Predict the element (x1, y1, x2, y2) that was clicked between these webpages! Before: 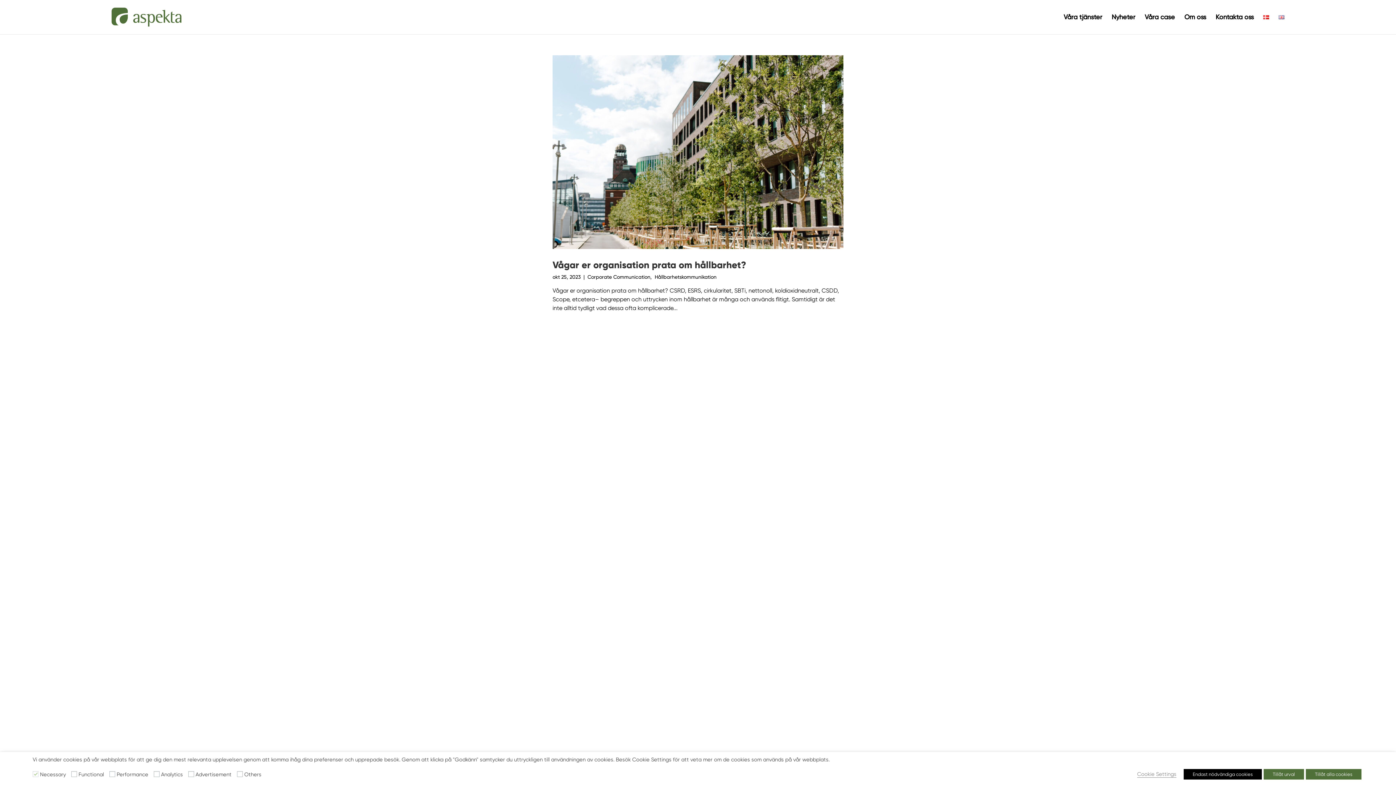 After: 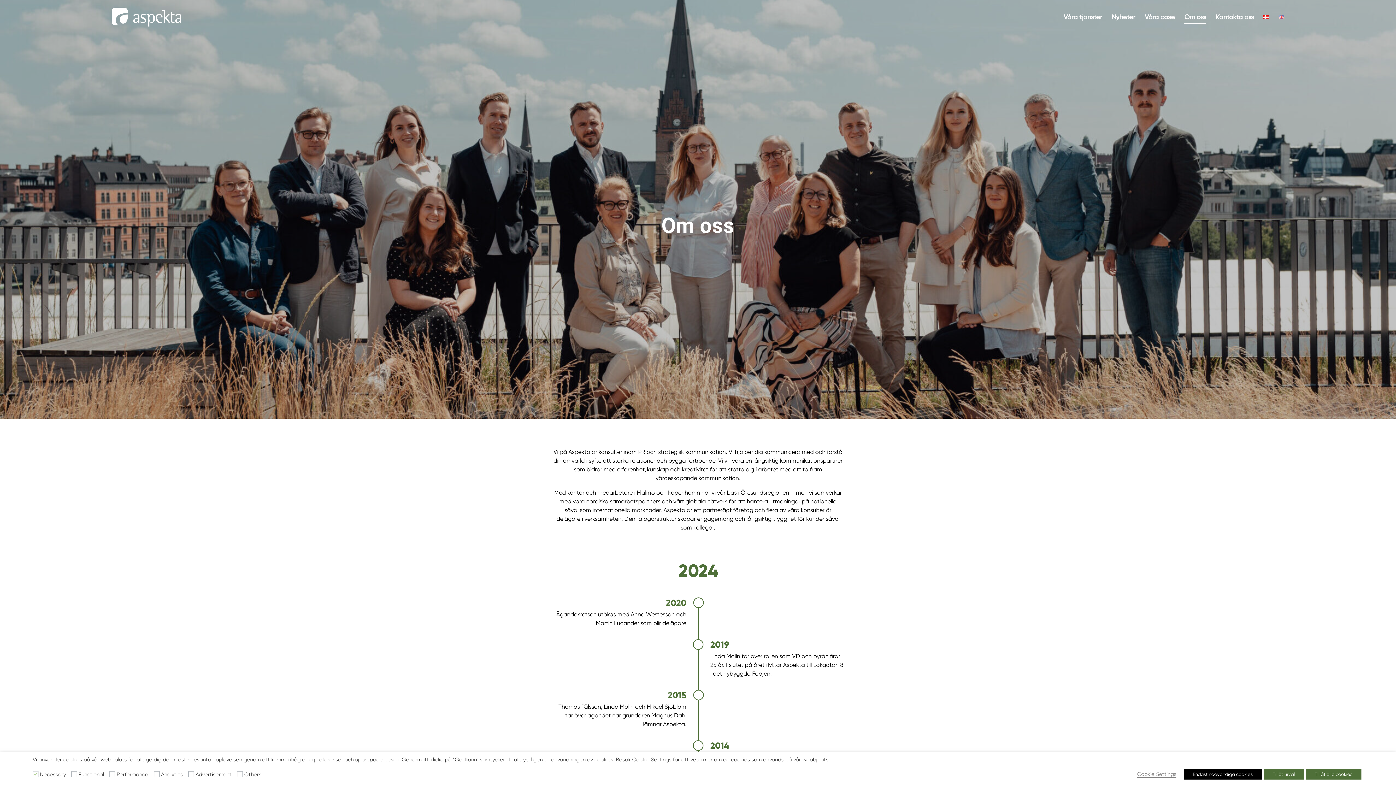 Action: bbox: (1184, 14, 1206, 34) label: Om oss